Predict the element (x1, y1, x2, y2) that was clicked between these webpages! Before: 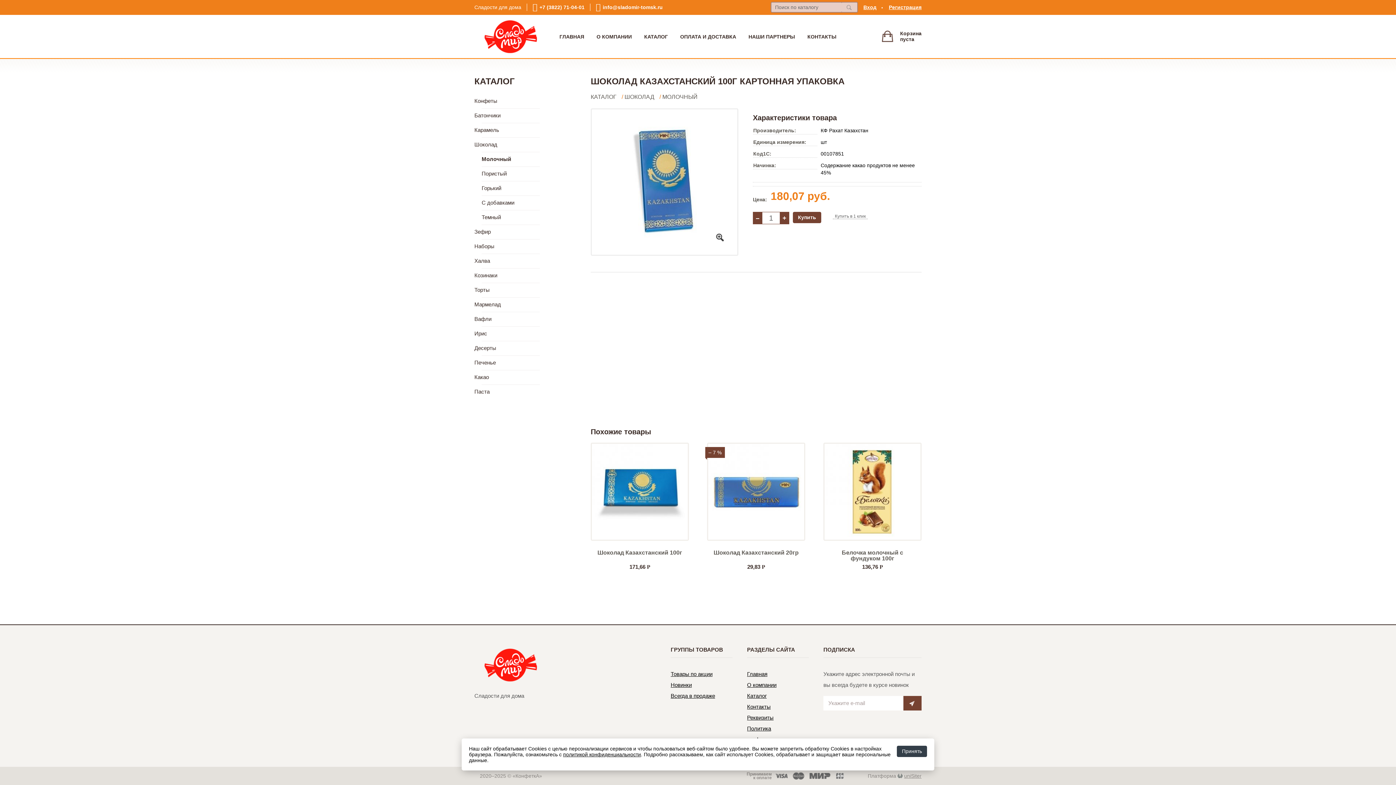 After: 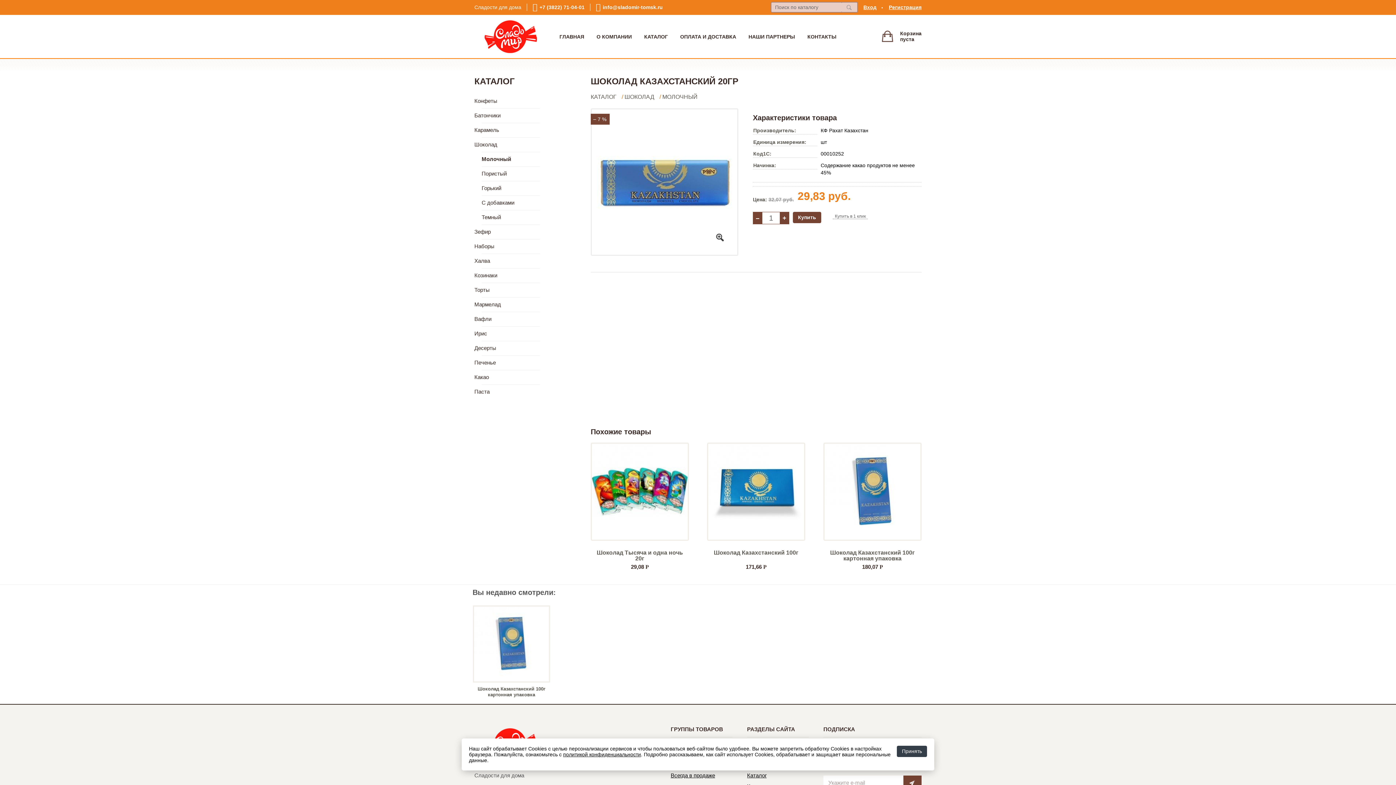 Action: bbox: (707, 442, 805, 570) label: Шоколад Казахстанский 20гр